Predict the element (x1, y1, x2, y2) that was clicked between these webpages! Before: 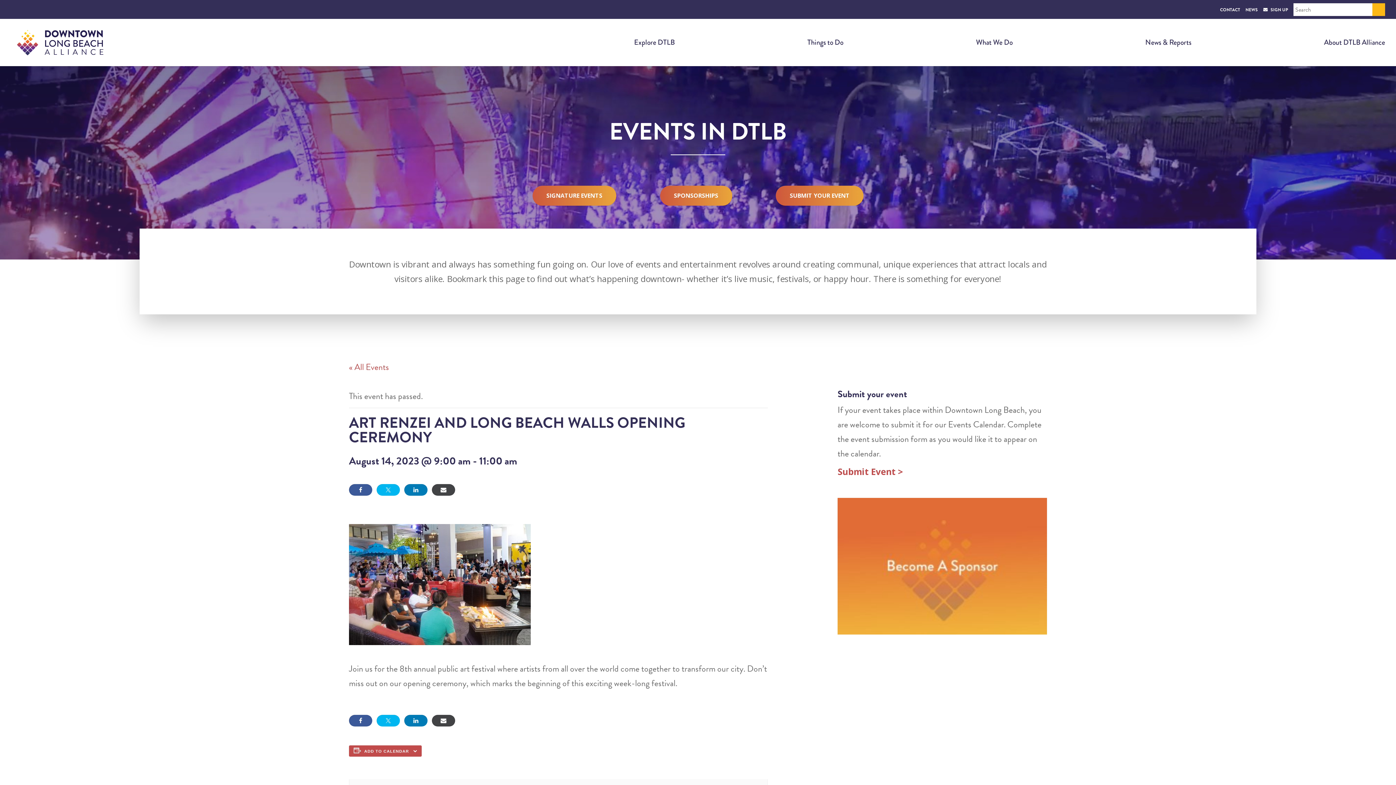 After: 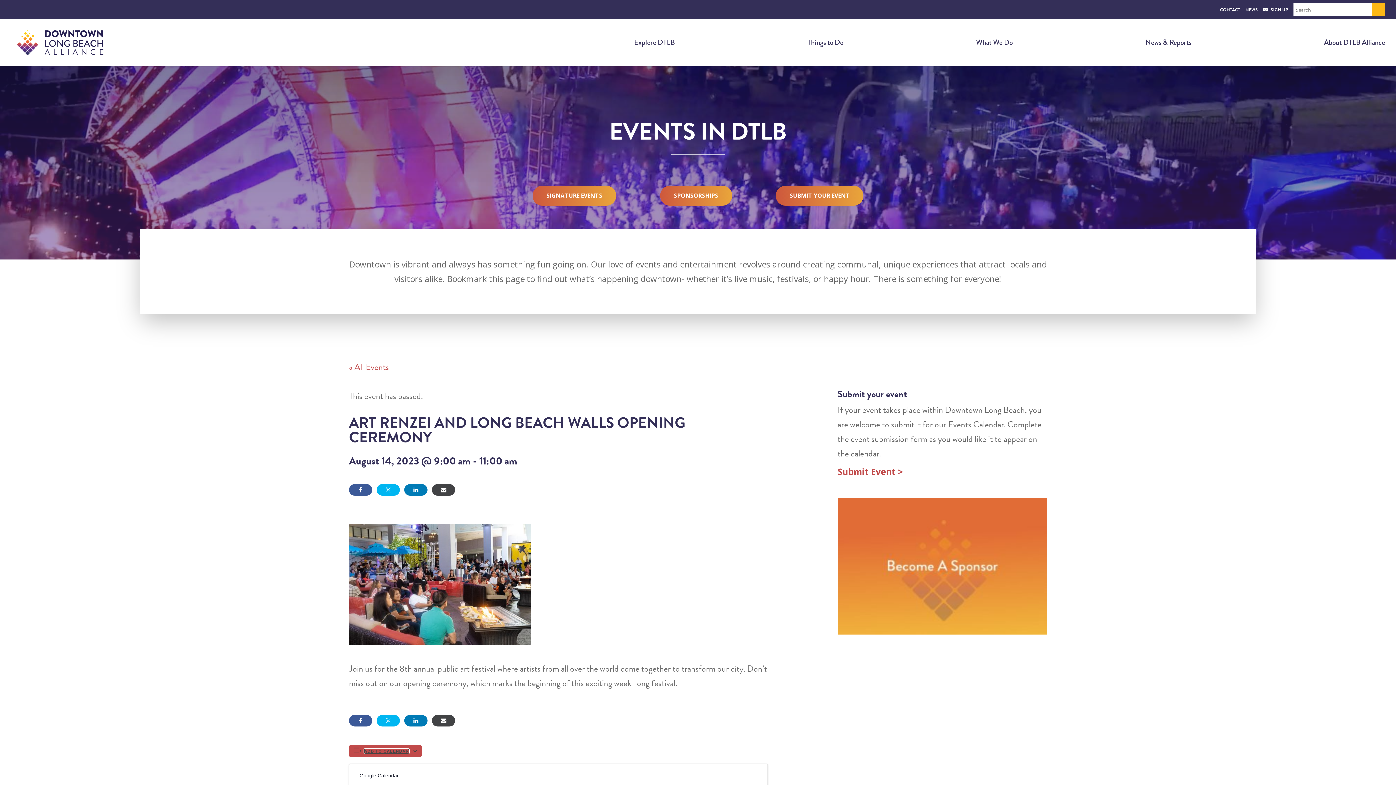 Action: label: ADD TO CALENDAR bbox: (364, 749, 409, 753)